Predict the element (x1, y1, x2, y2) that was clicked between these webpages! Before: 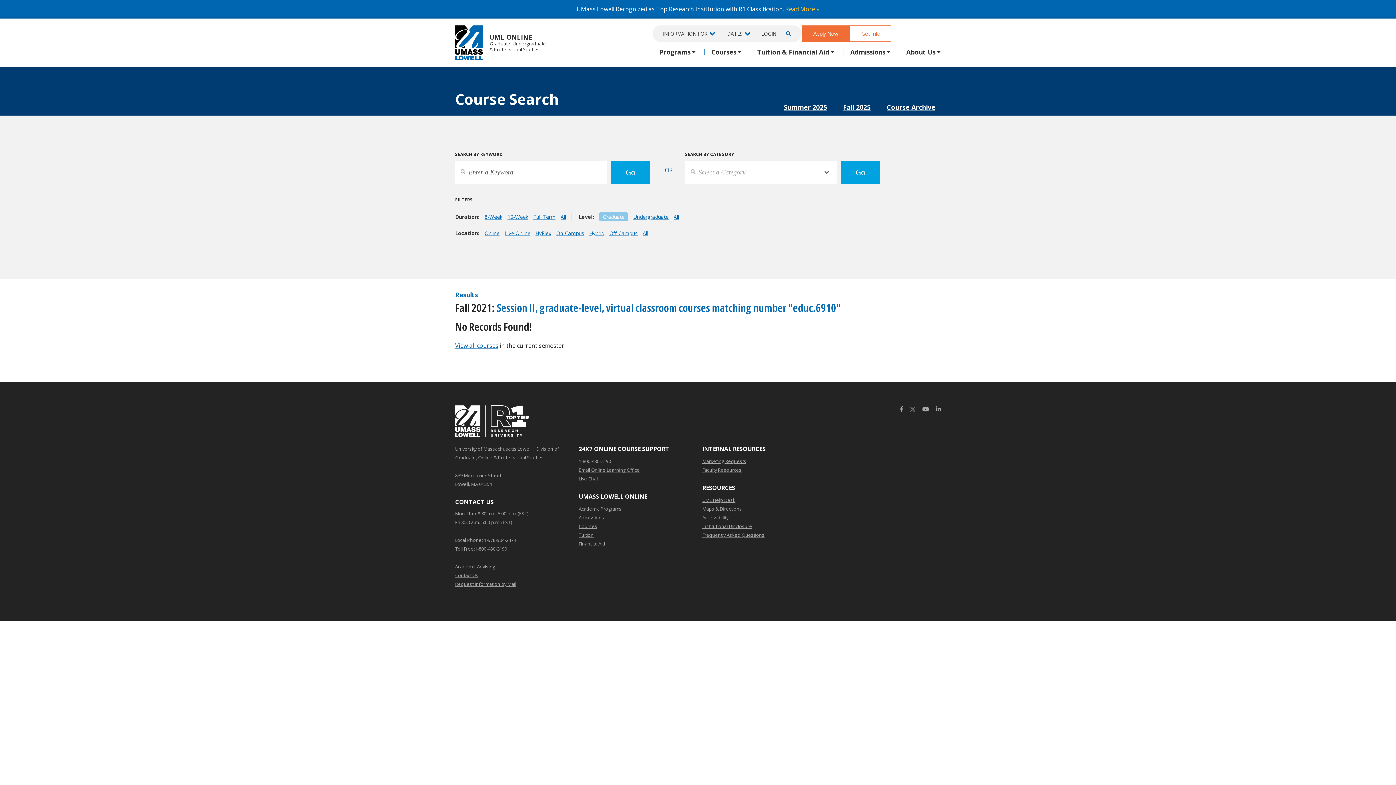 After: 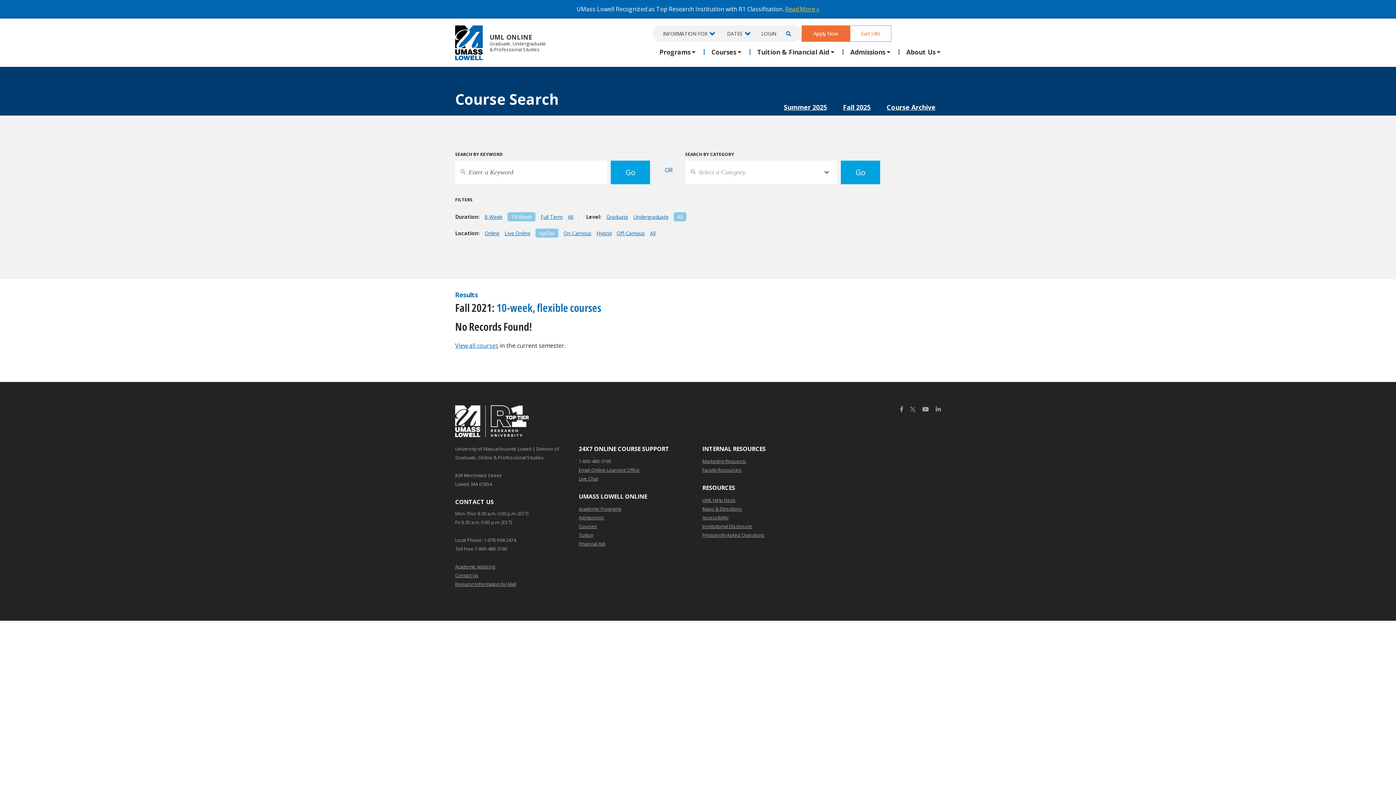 Action: label: HyFlex bbox: (535, 229, 551, 236)